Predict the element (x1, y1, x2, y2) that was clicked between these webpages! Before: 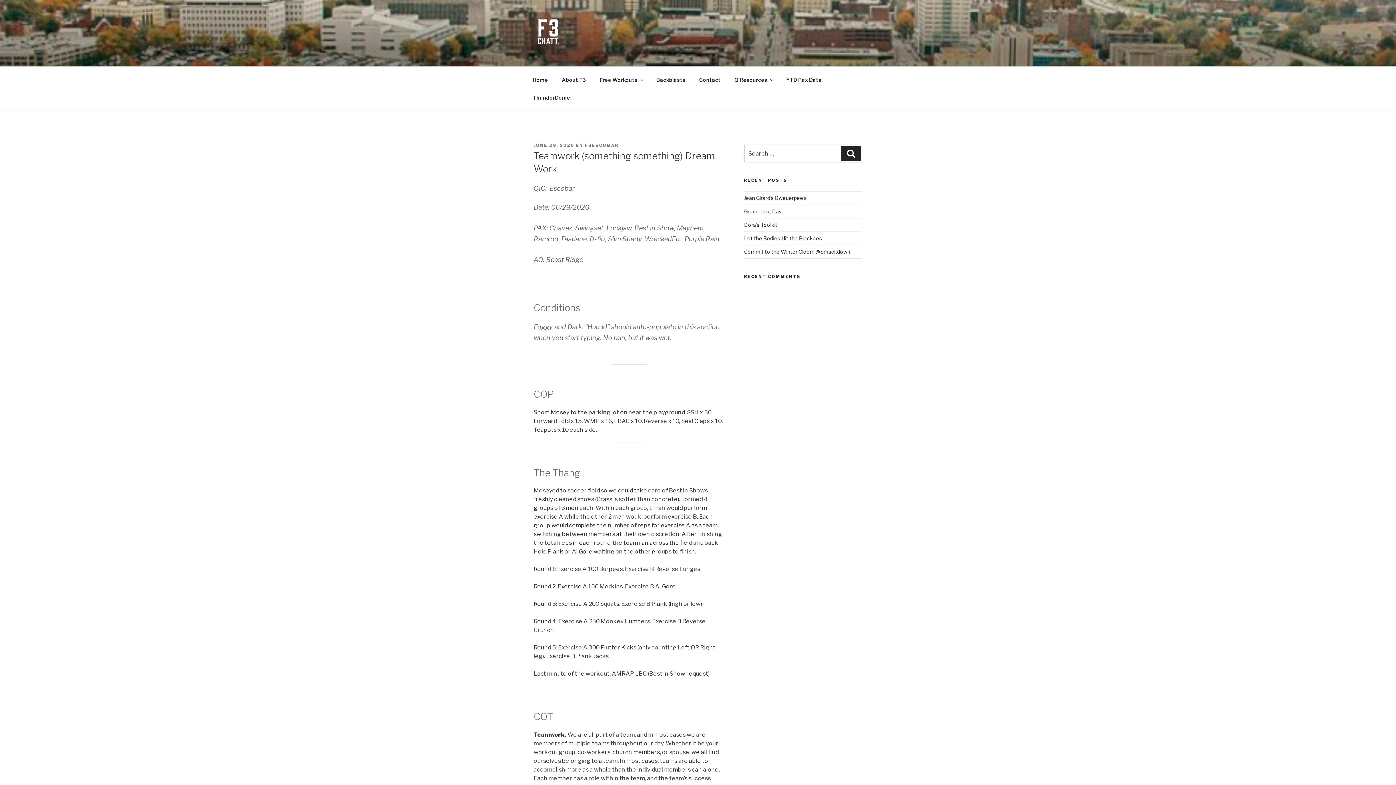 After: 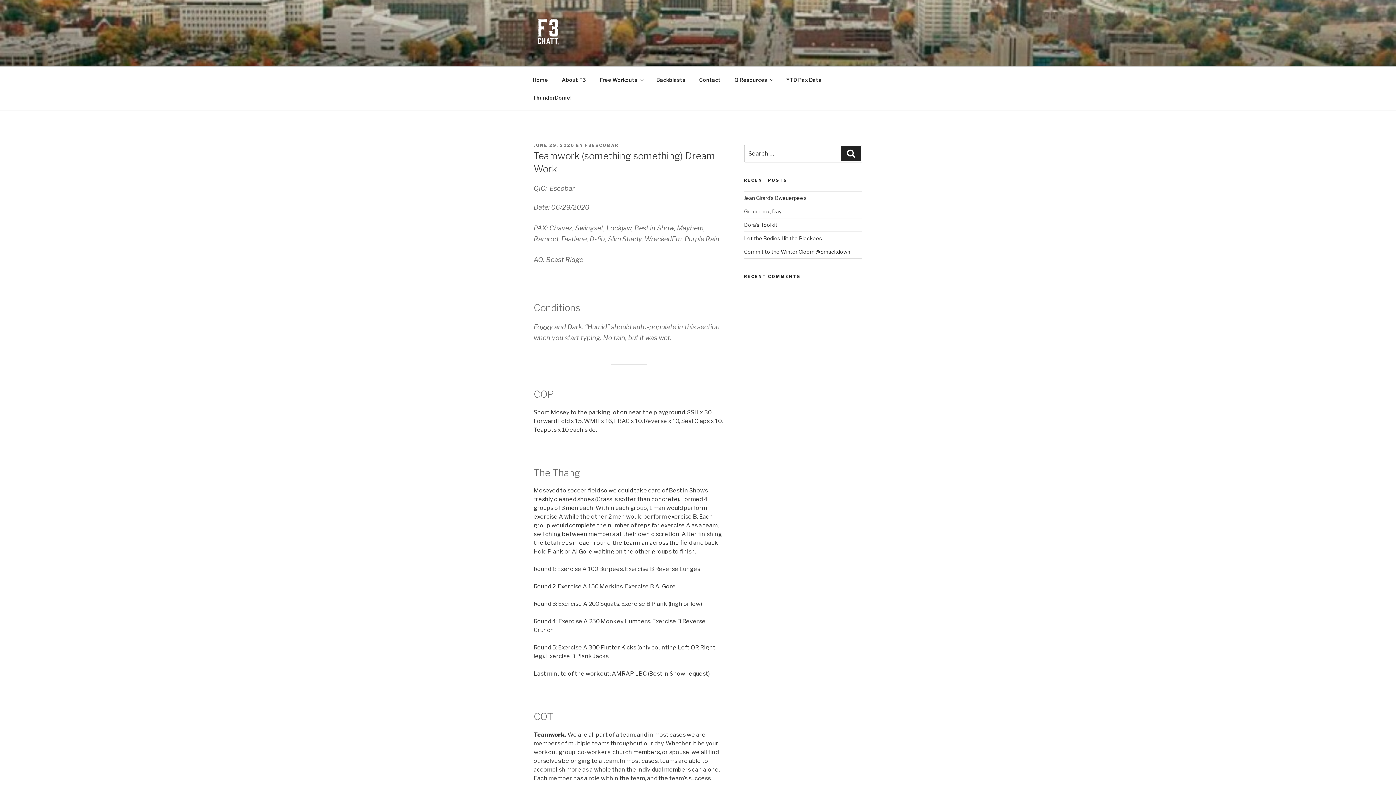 Action: label: JUNE 29, 2020 bbox: (533, 142, 574, 148)